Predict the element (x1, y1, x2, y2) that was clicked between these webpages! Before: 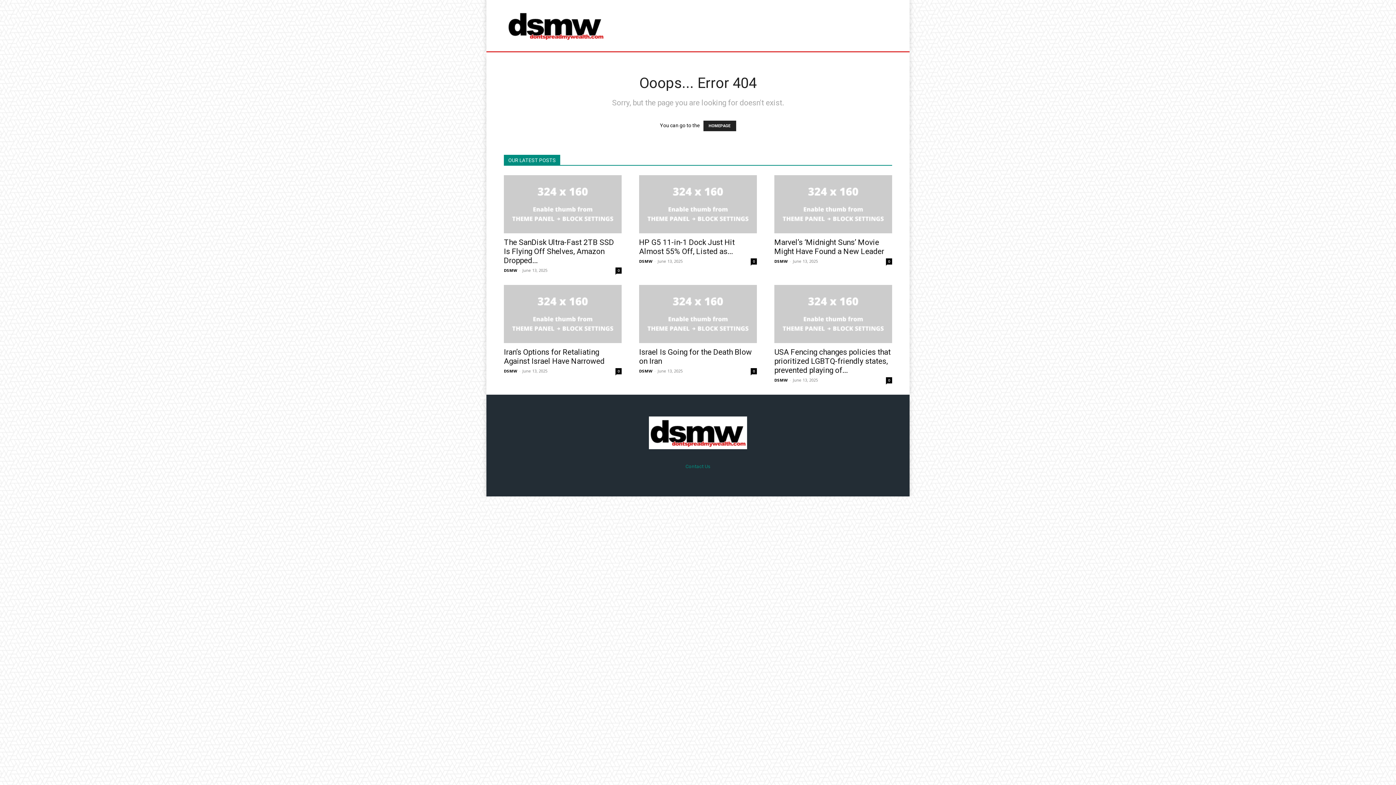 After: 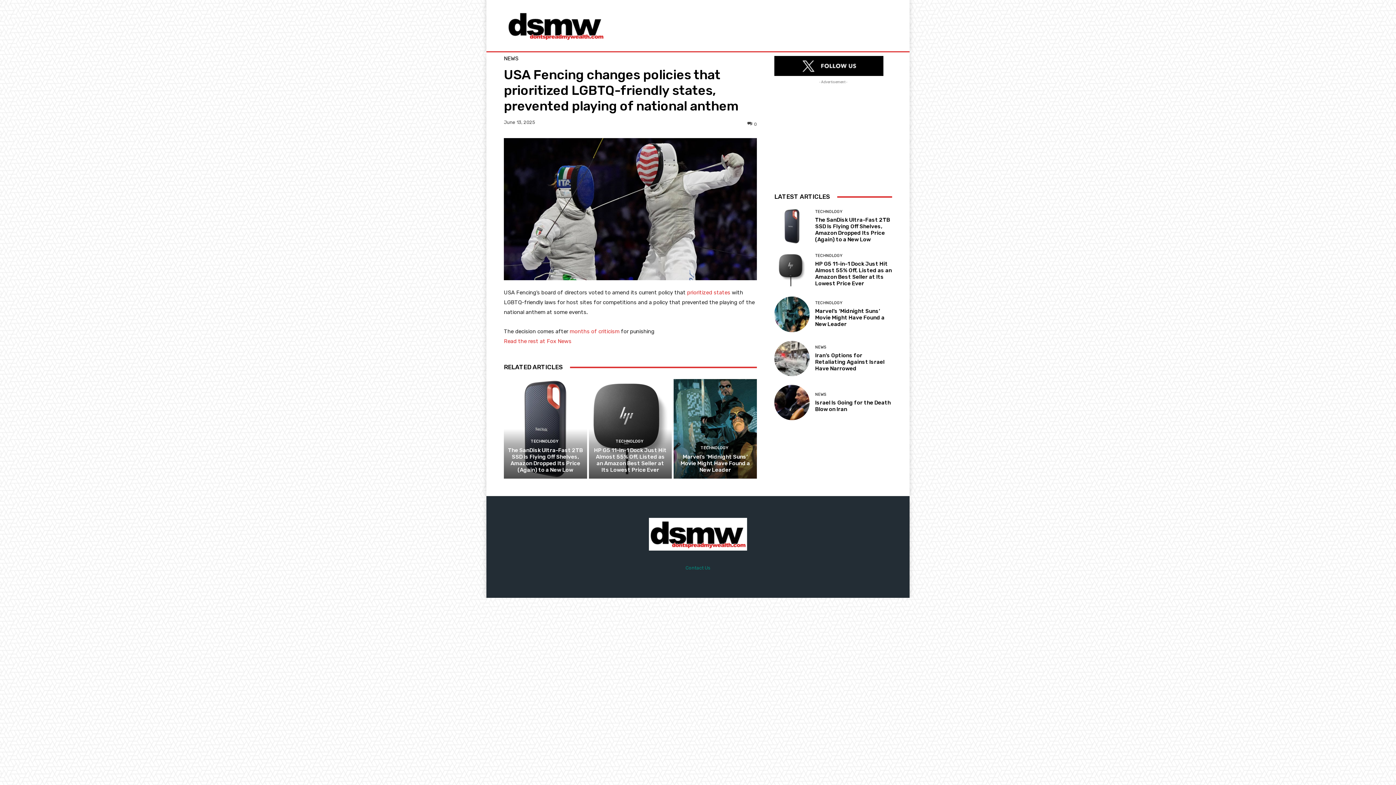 Action: label: USA Fencing changes policies that prioritized LGBTQ-friendly states, prevented playing of... bbox: (774, 348, 890, 374)